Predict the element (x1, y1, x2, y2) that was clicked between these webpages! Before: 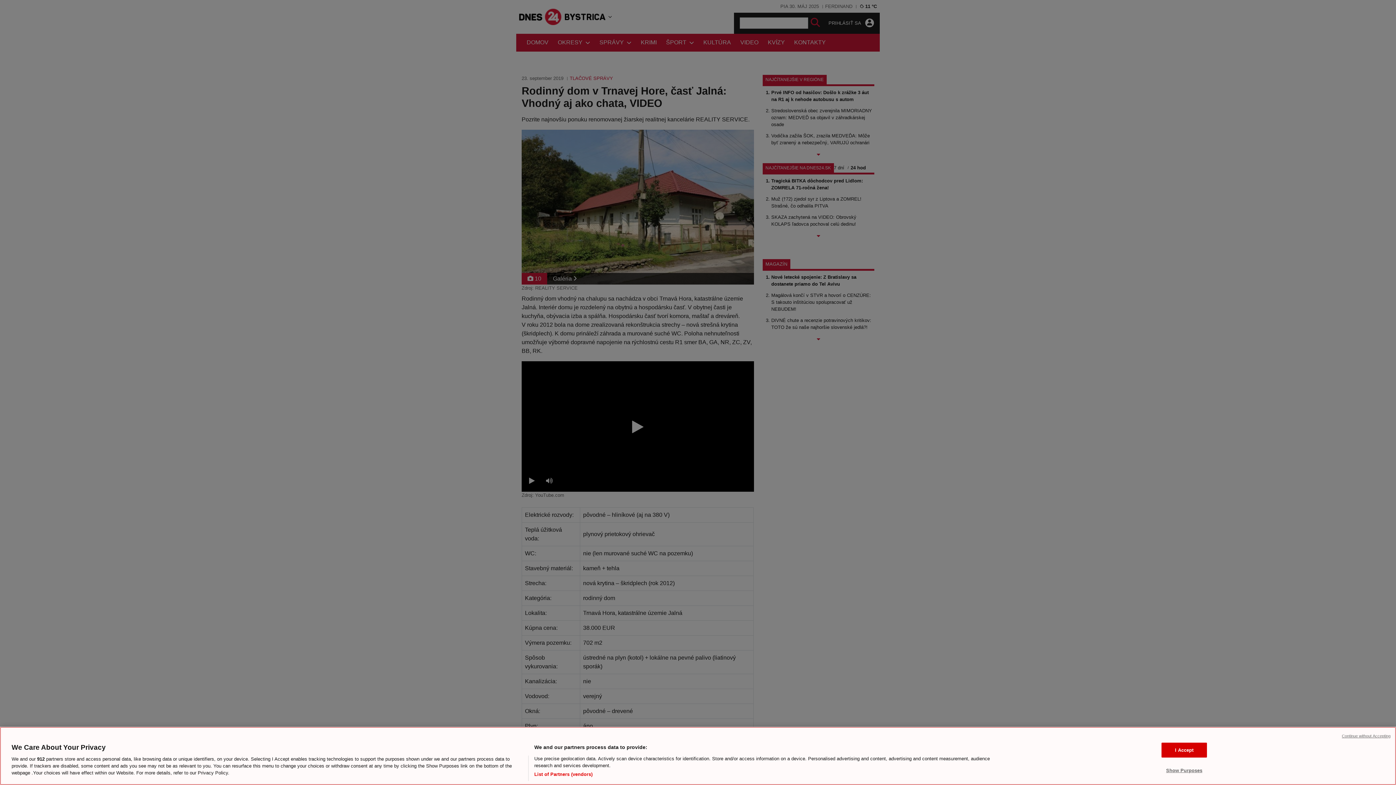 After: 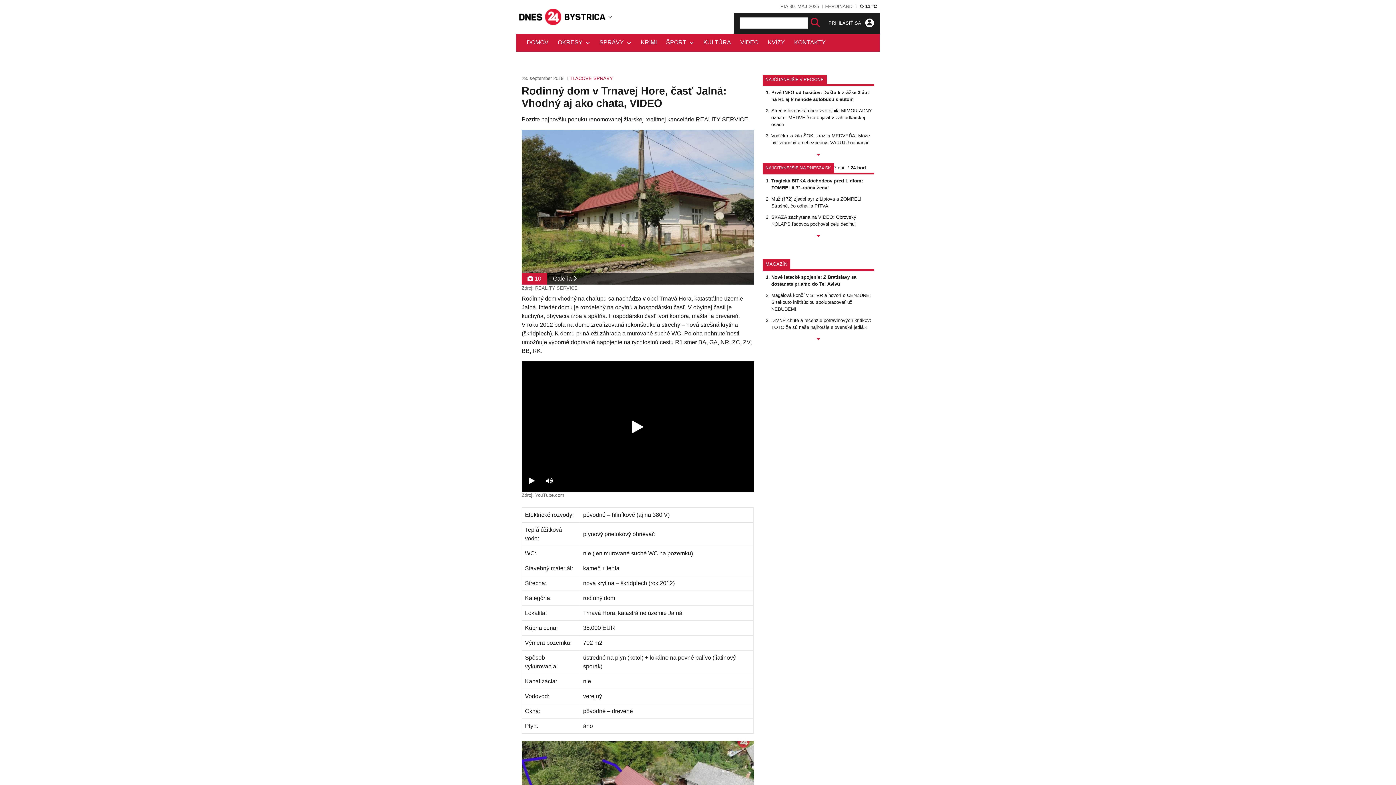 Action: label: I Accept bbox: (1161, 742, 1207, 757)